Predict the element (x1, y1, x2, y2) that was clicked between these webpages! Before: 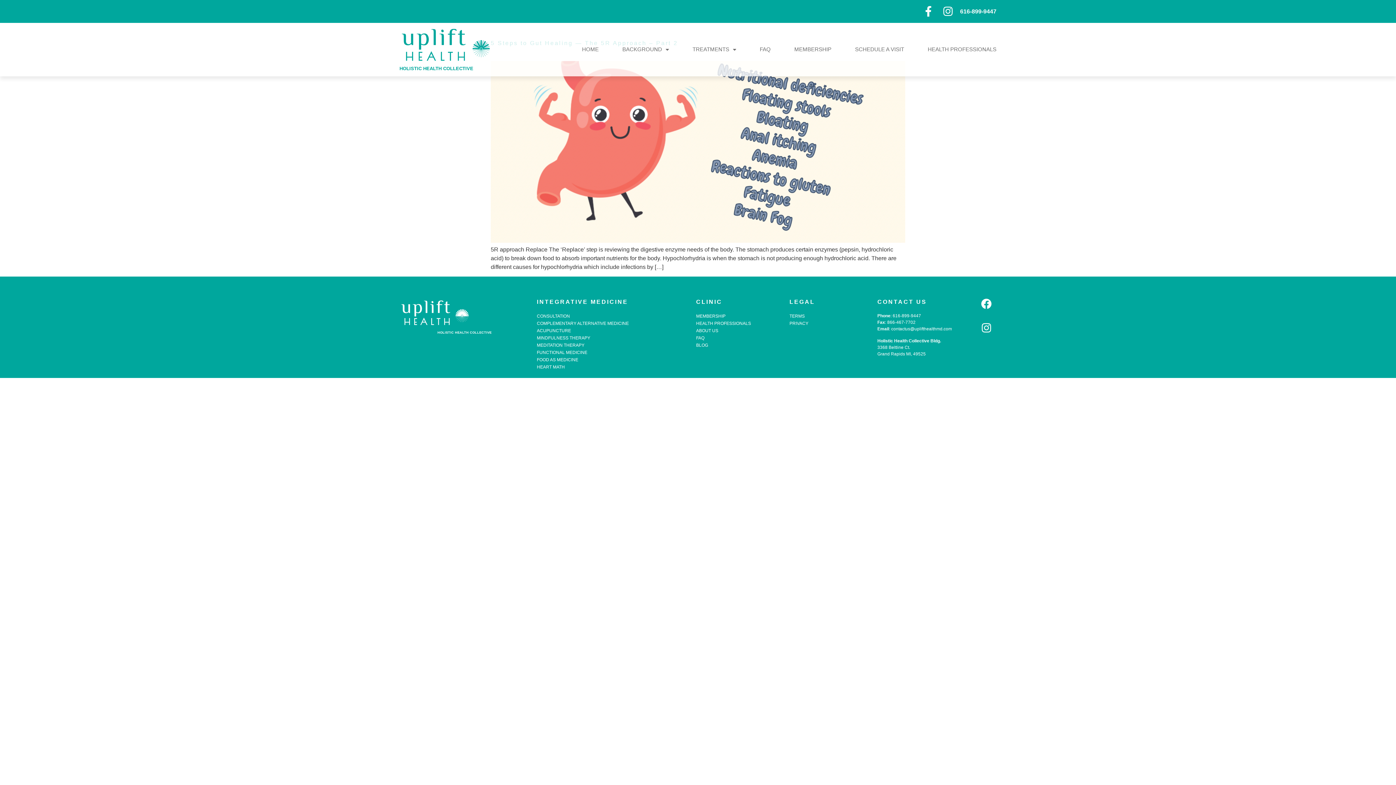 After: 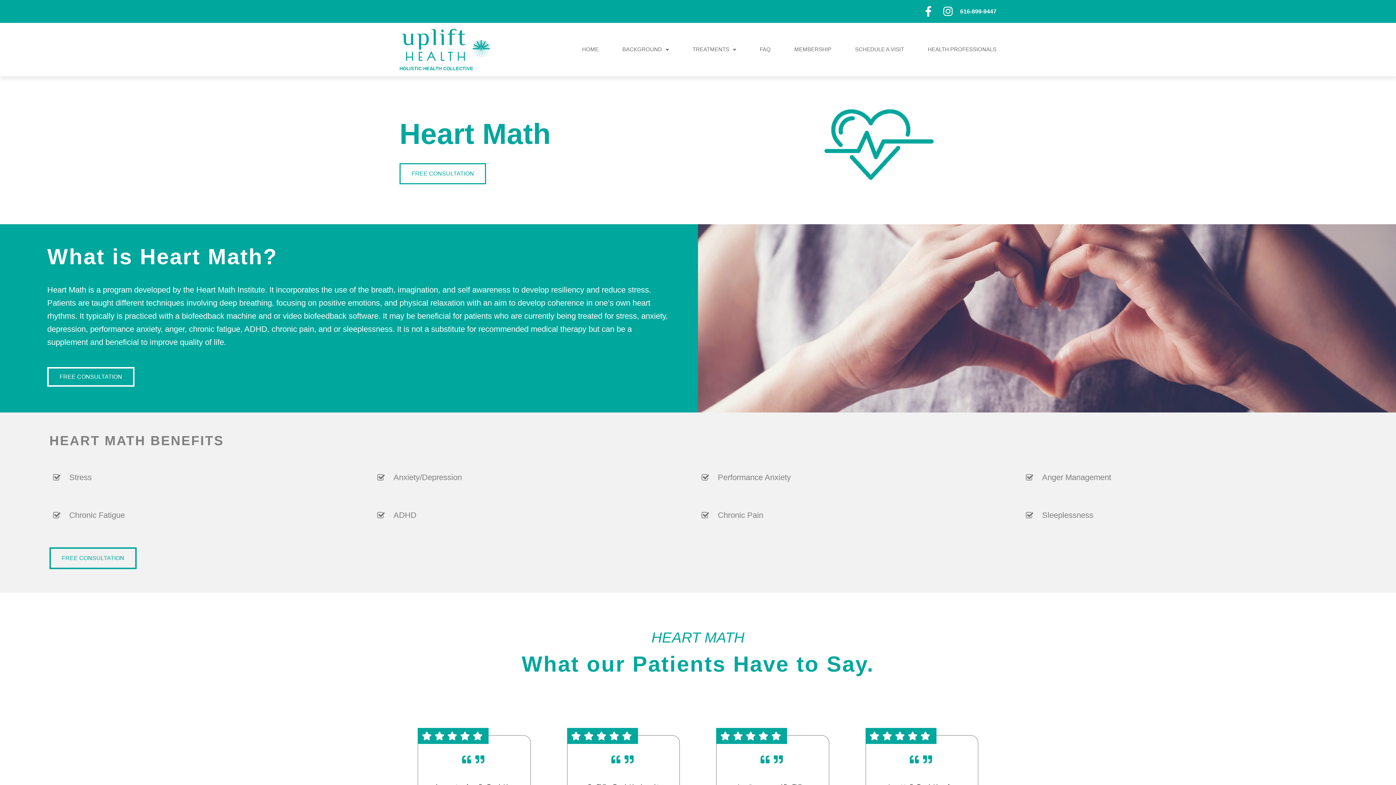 Action: label: HEART MATH bbox: (536, 363, 689, 371)